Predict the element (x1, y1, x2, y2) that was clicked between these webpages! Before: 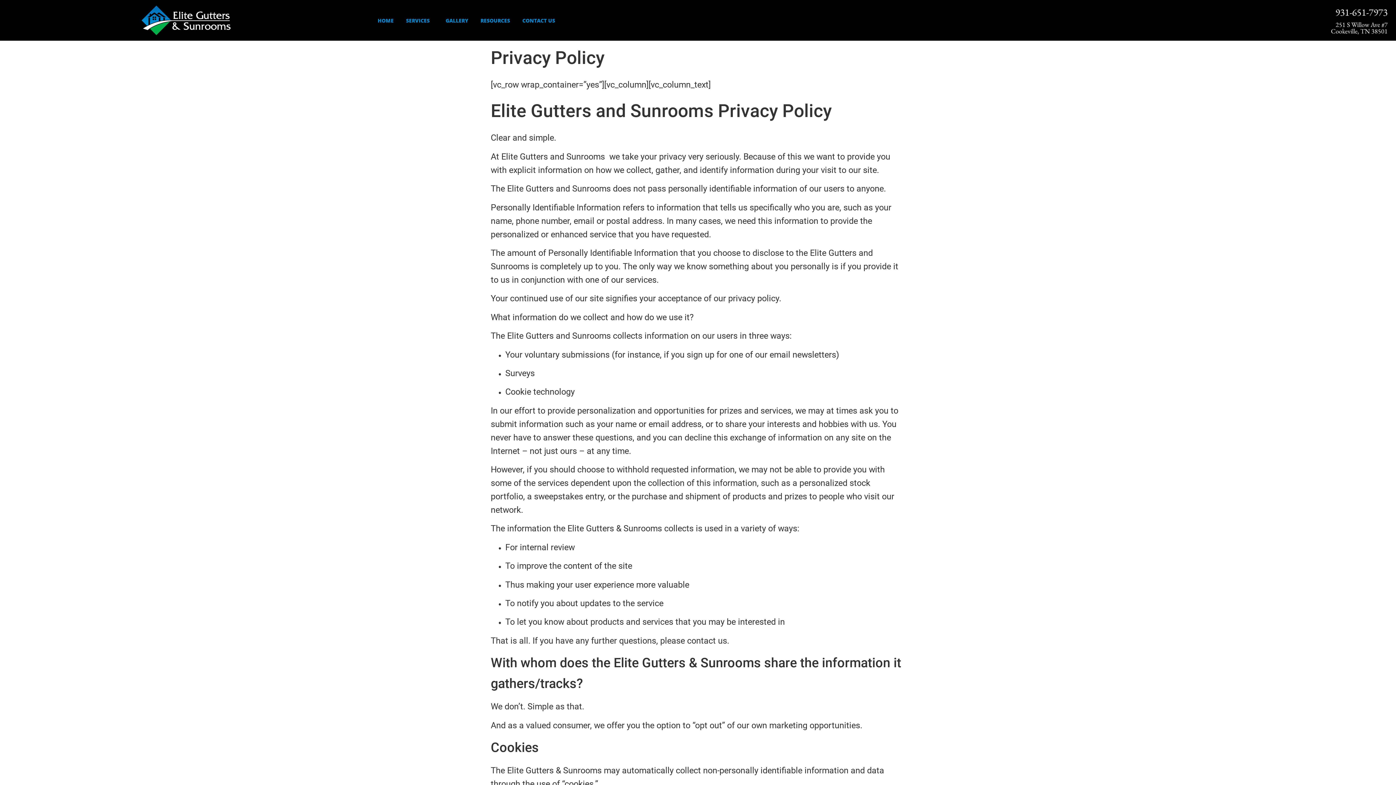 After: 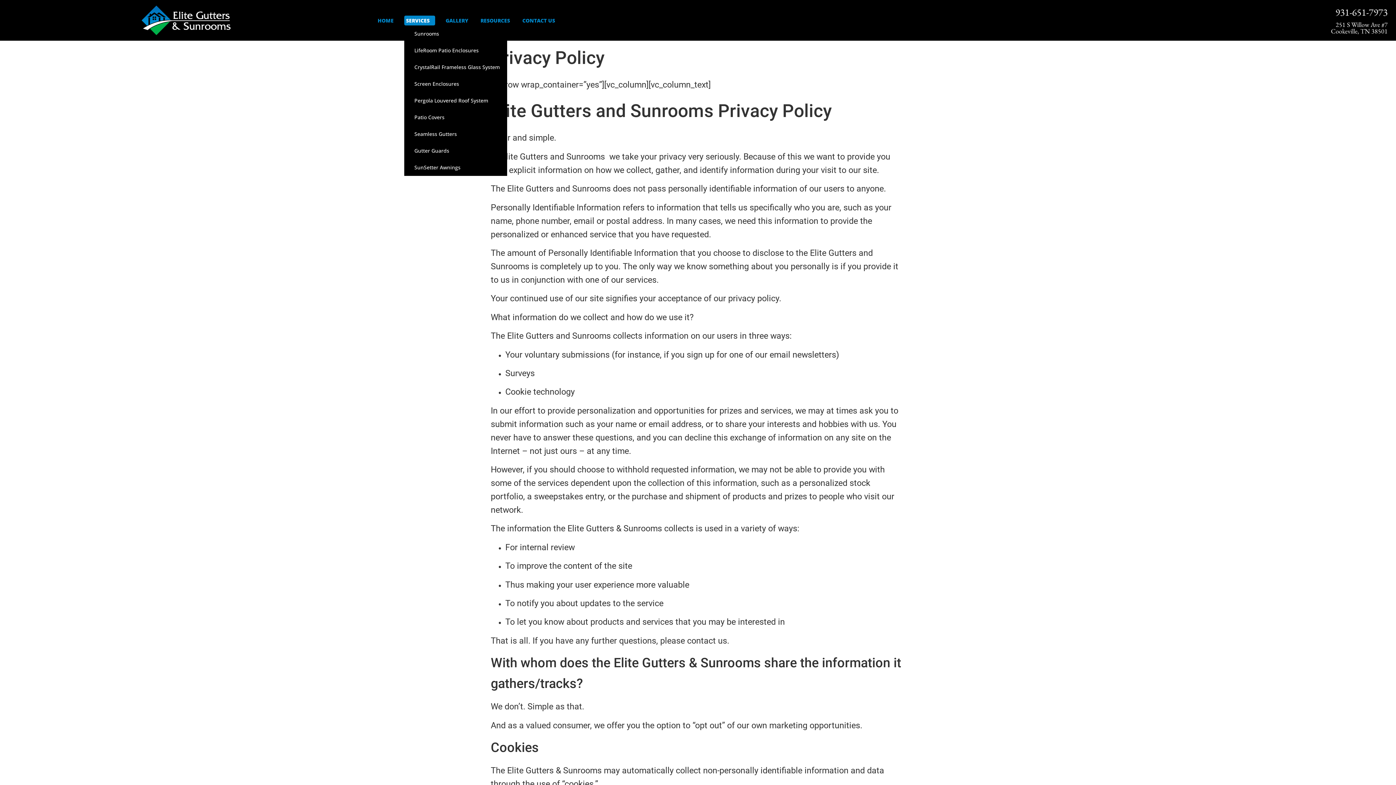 Action: label: SERVICES bbox: (404, 15, 435, 25)